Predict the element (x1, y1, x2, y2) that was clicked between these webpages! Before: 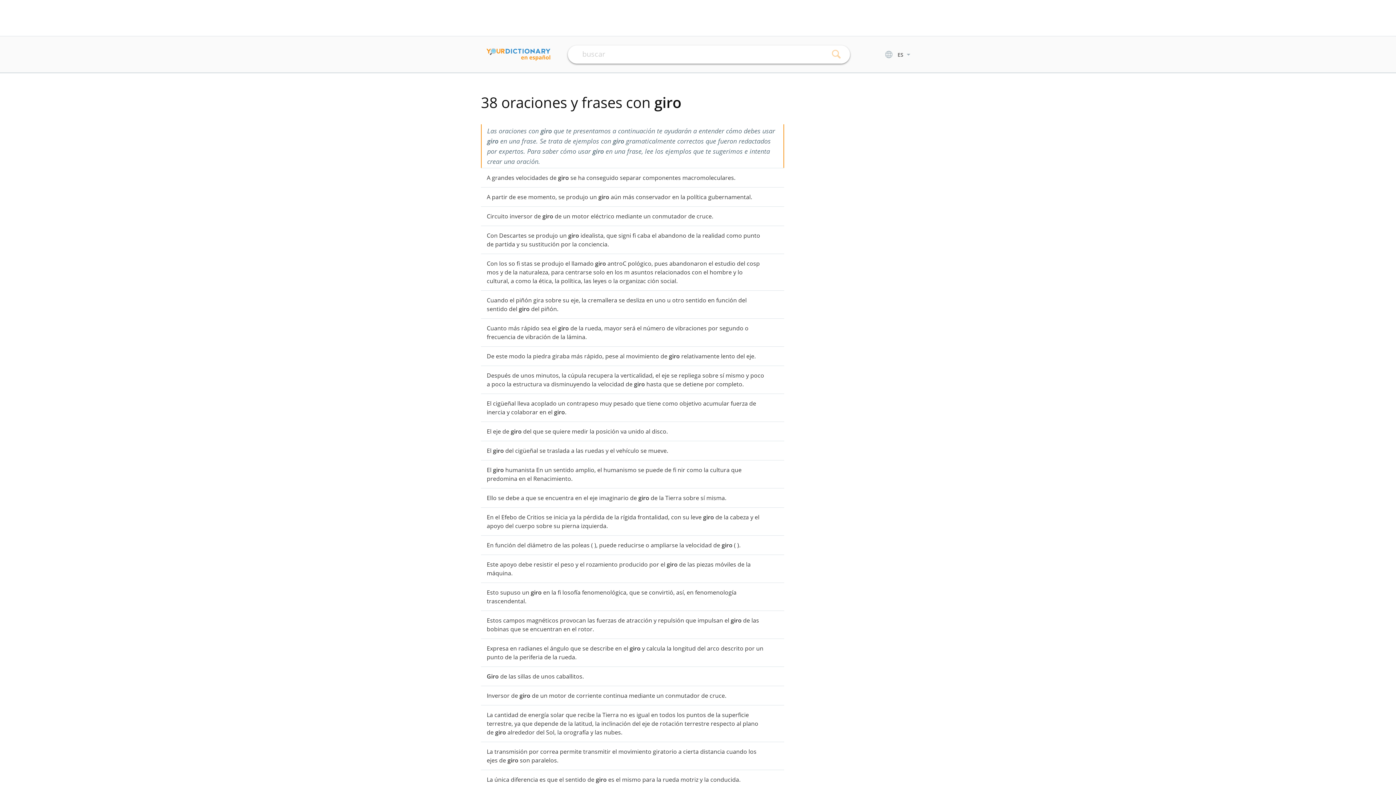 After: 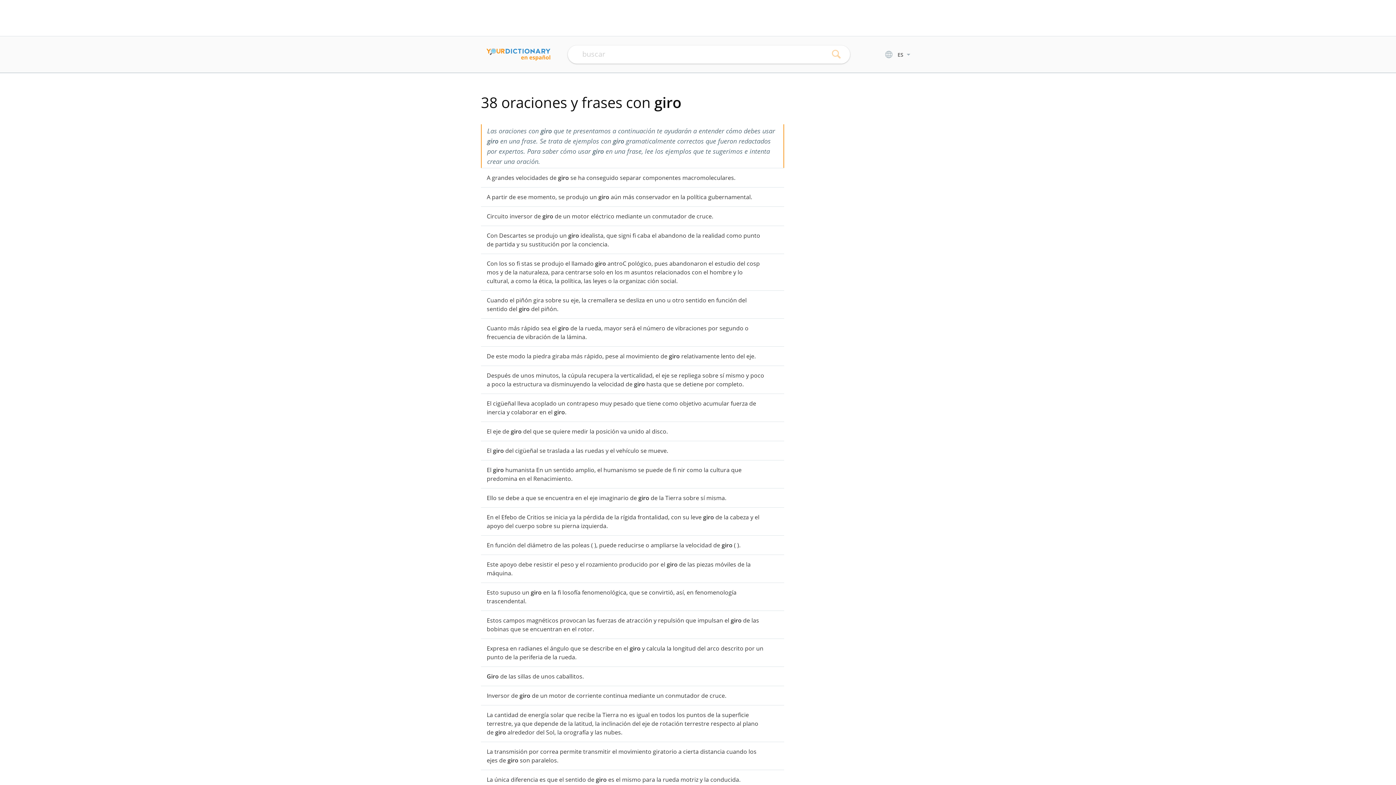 Action: bbox: (822, 45, 850, 63) label: Search button